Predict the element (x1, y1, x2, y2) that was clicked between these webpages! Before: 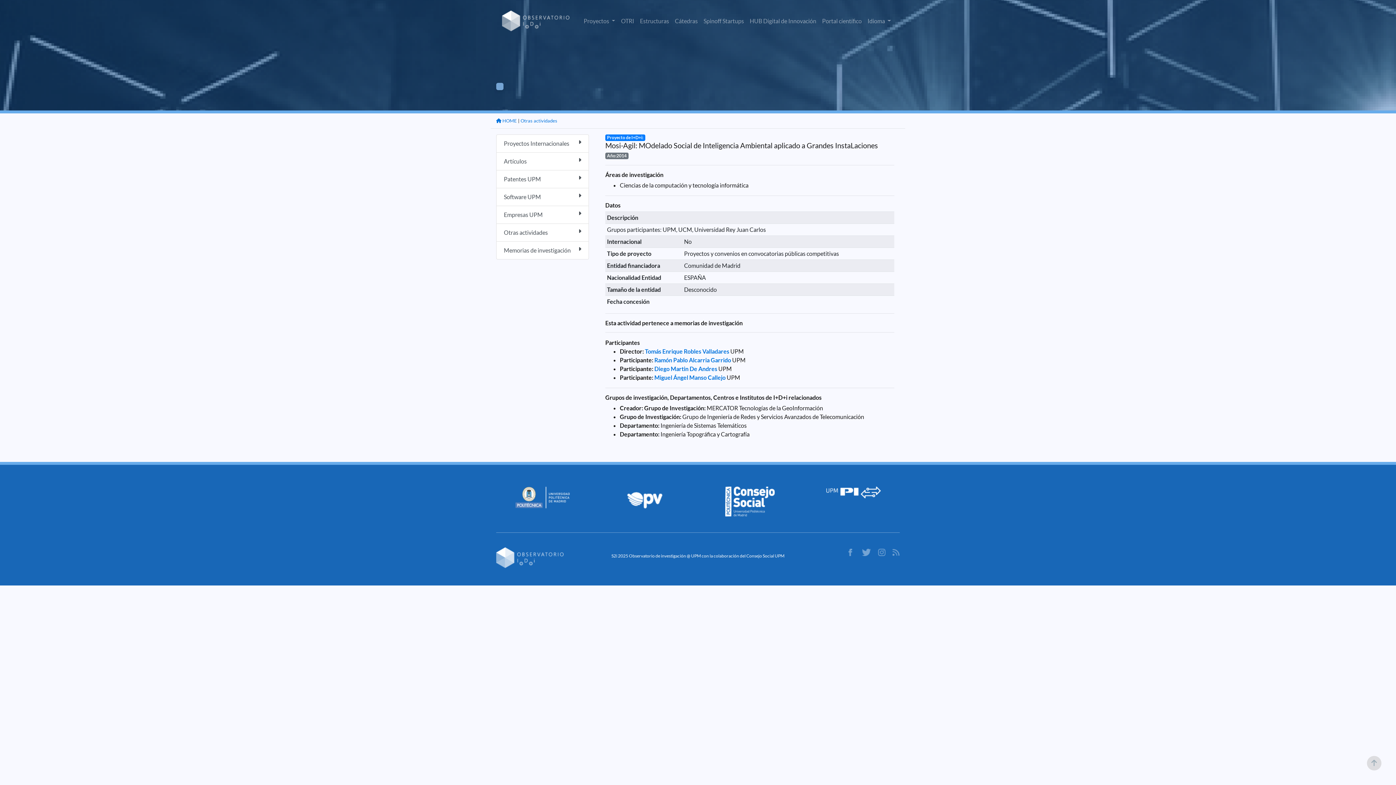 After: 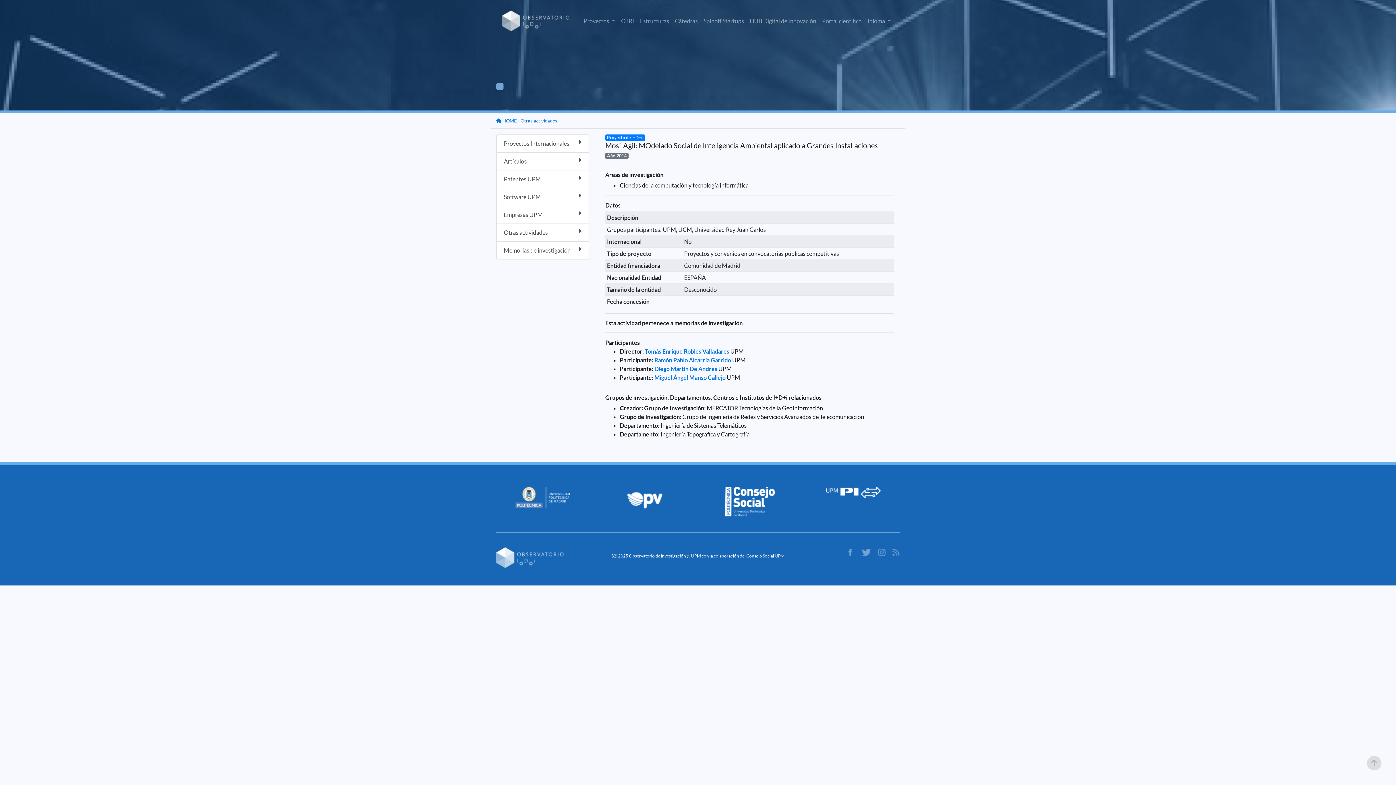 Action: bbox: (515, 493, 569, 500)